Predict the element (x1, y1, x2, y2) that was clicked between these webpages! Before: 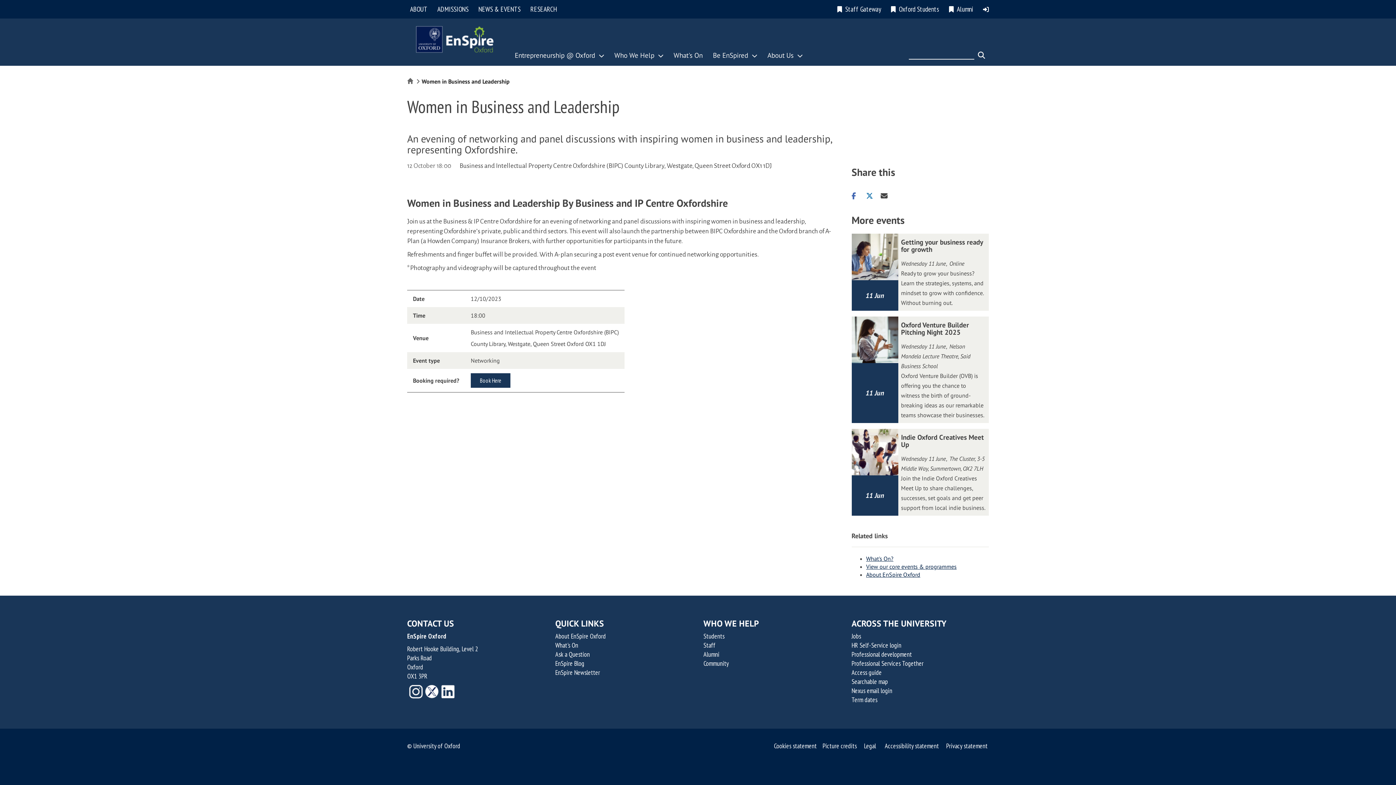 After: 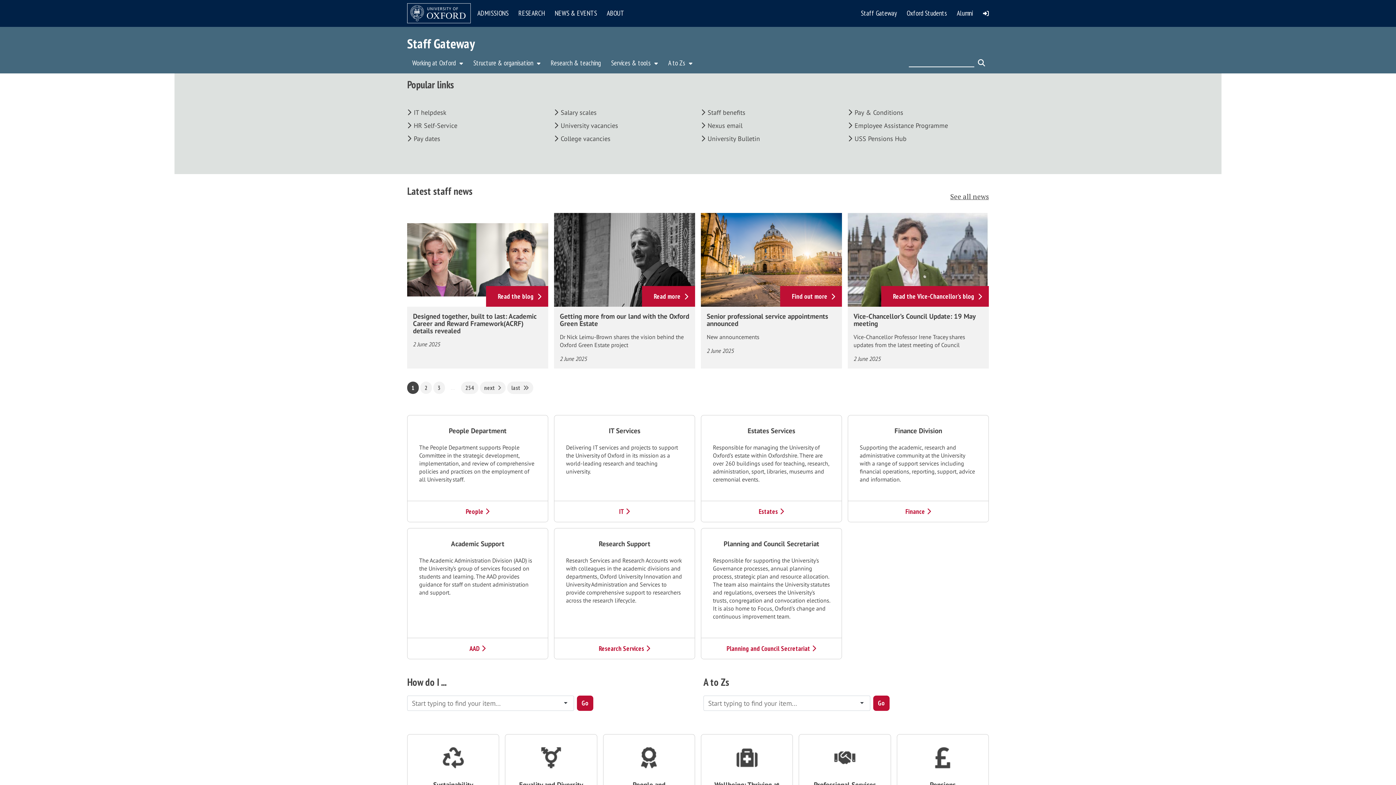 Action: bbox: (837, 1, 888, 16) label: Staff Gateway